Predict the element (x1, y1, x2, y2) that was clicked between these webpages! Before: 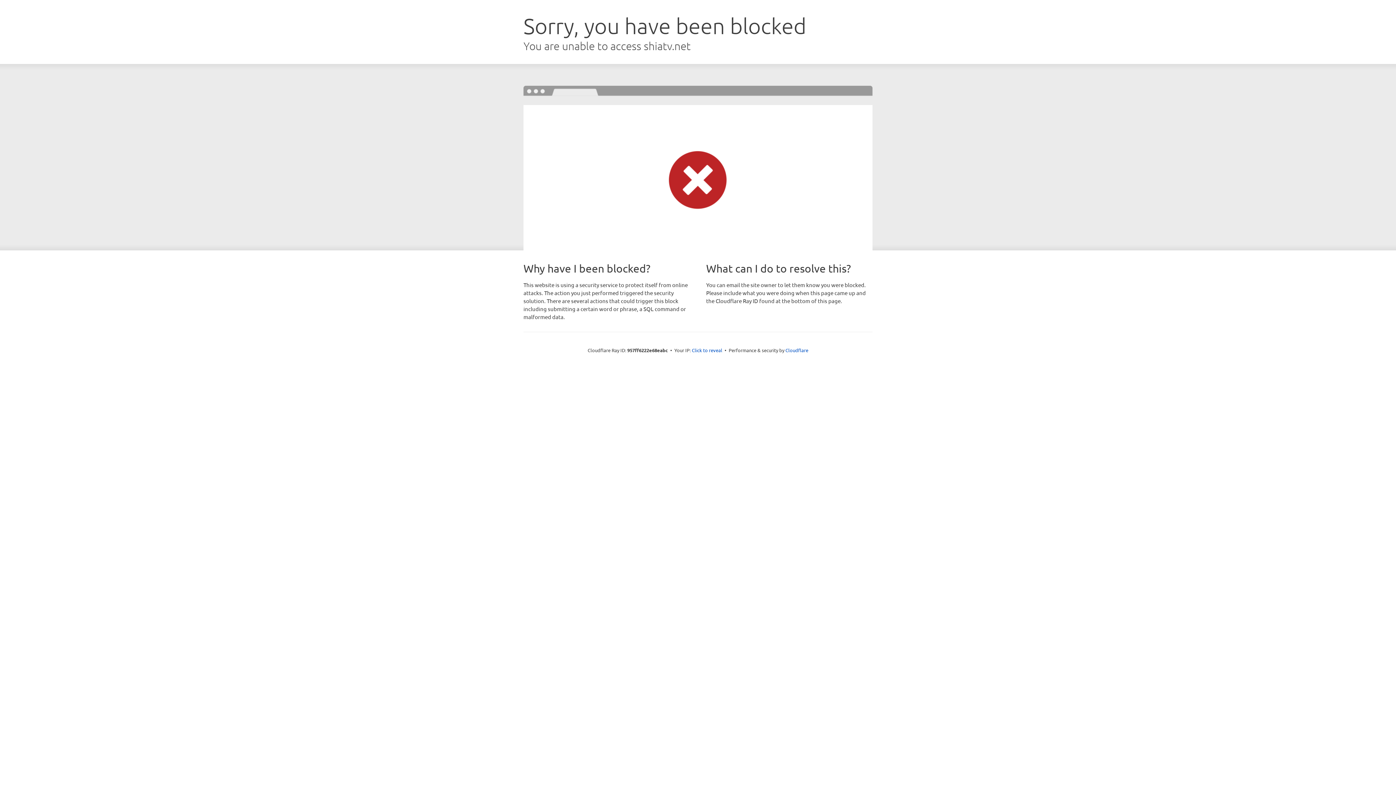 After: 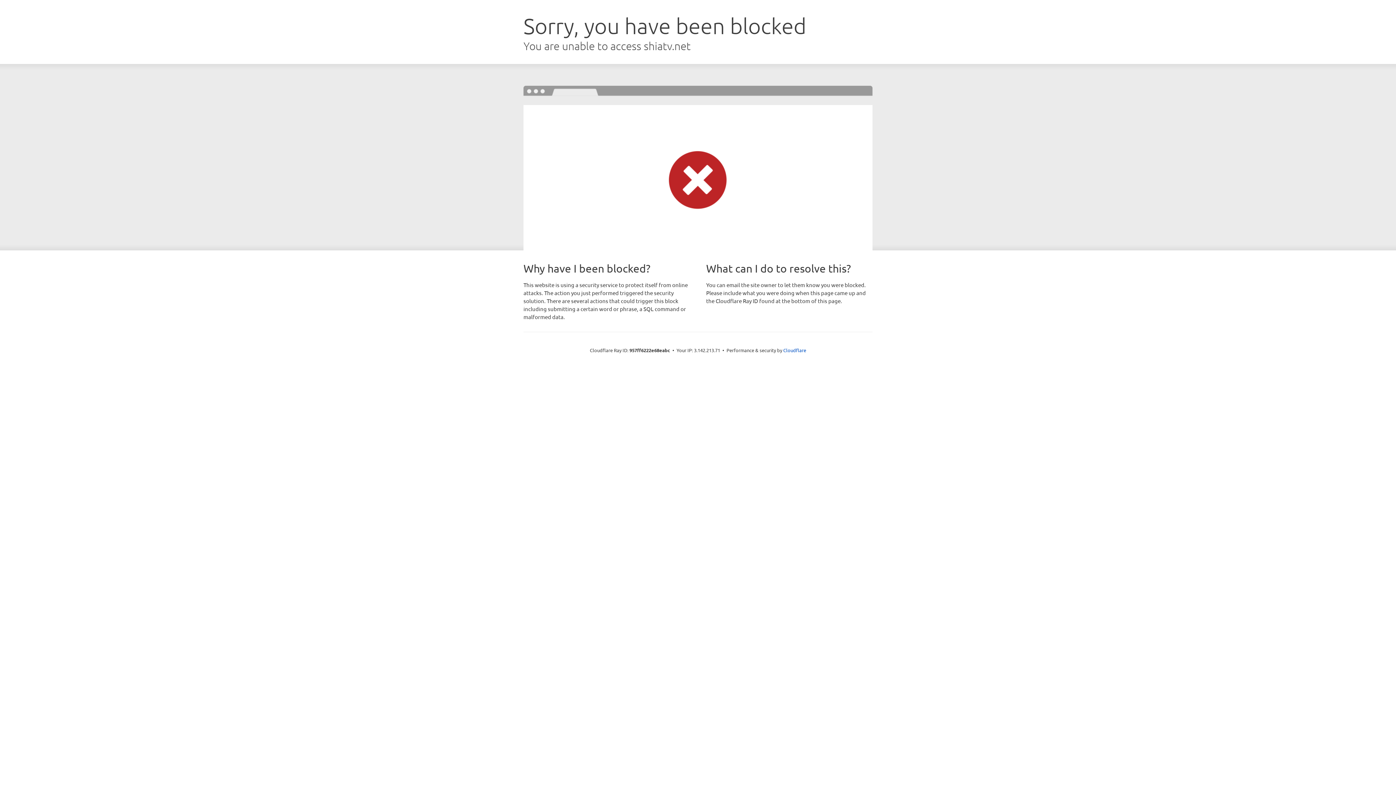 Action: label: Click to reveal bbox: (692, 346, 722, 353)